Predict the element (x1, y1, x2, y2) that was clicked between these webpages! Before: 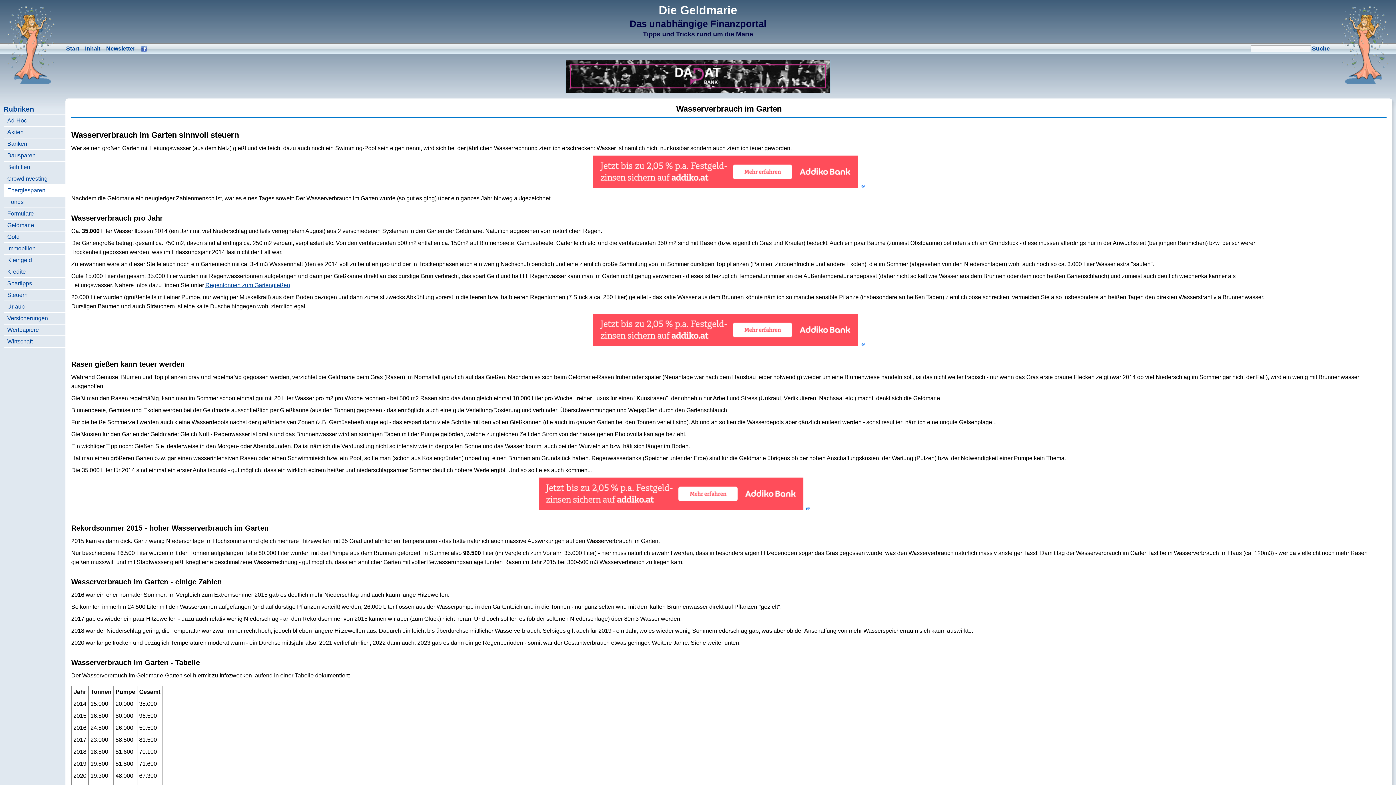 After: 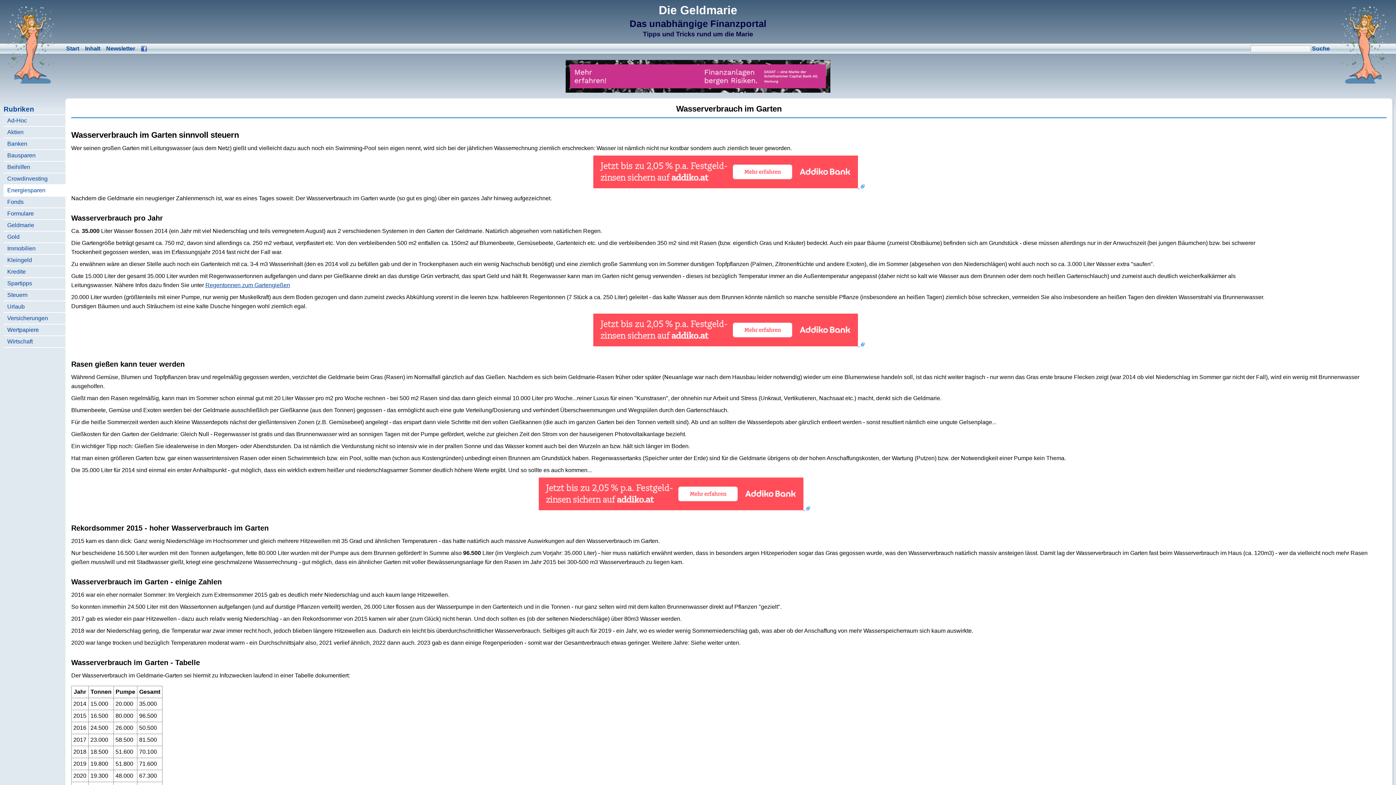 Action: bbox: (565, 60, 830, 92)